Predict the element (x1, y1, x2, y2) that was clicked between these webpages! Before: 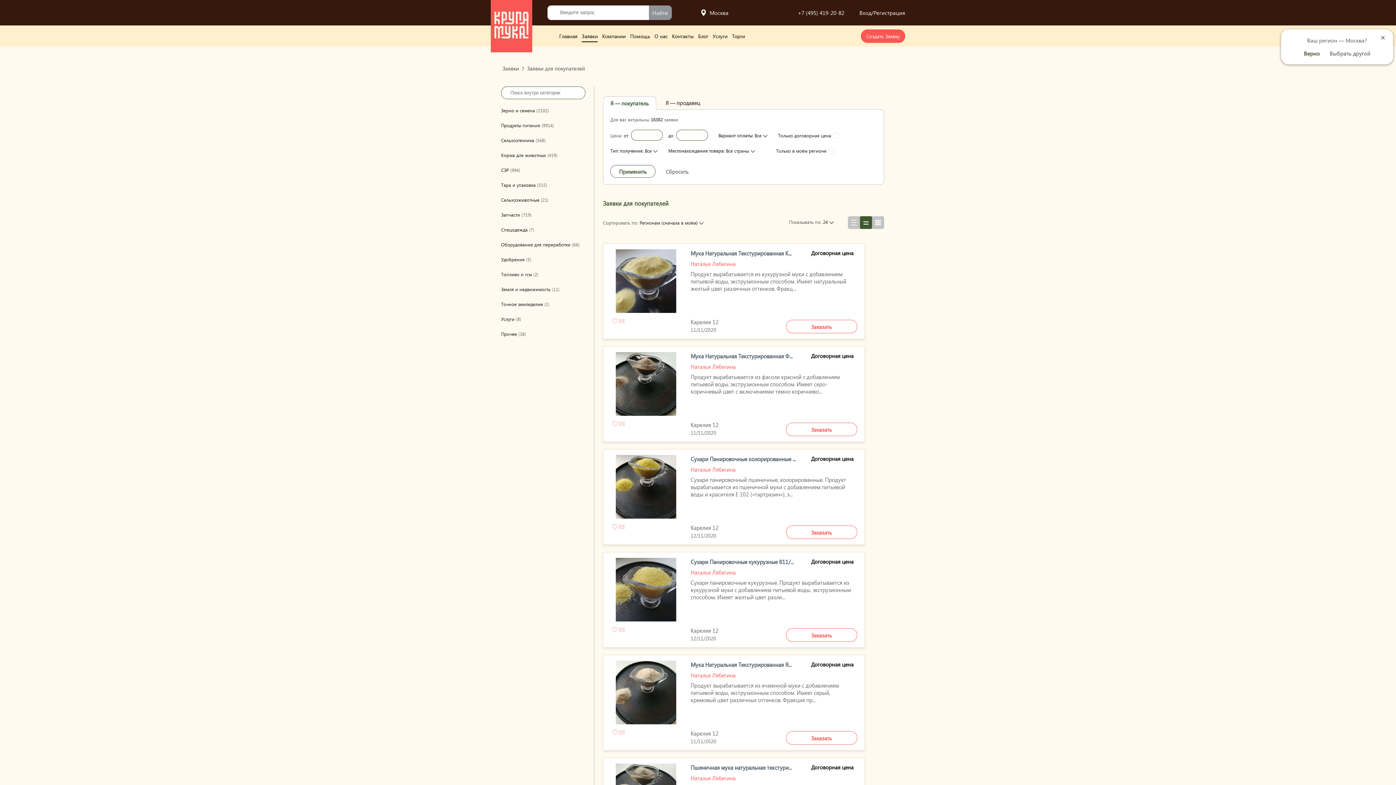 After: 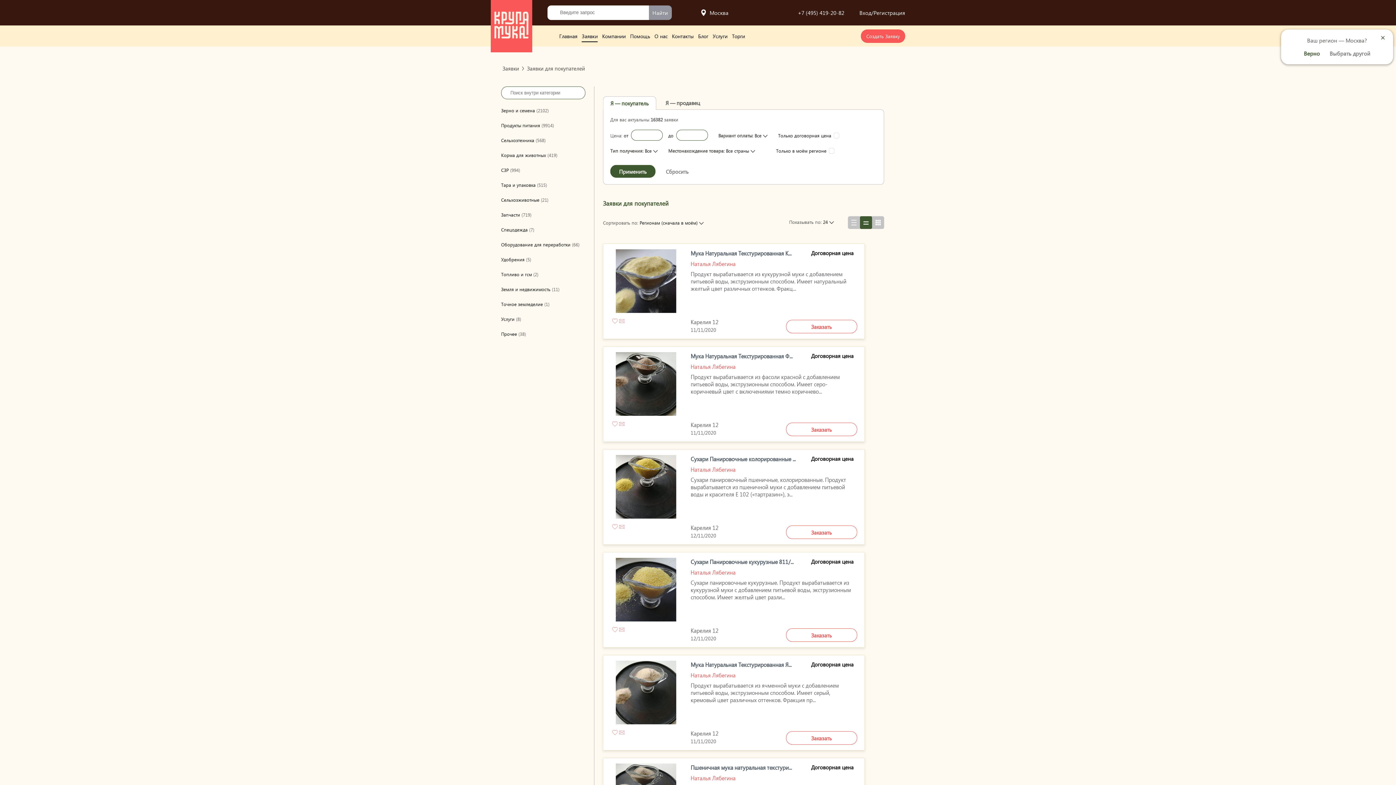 Action: bbox: (610, 165, 655, 177) label: Применить